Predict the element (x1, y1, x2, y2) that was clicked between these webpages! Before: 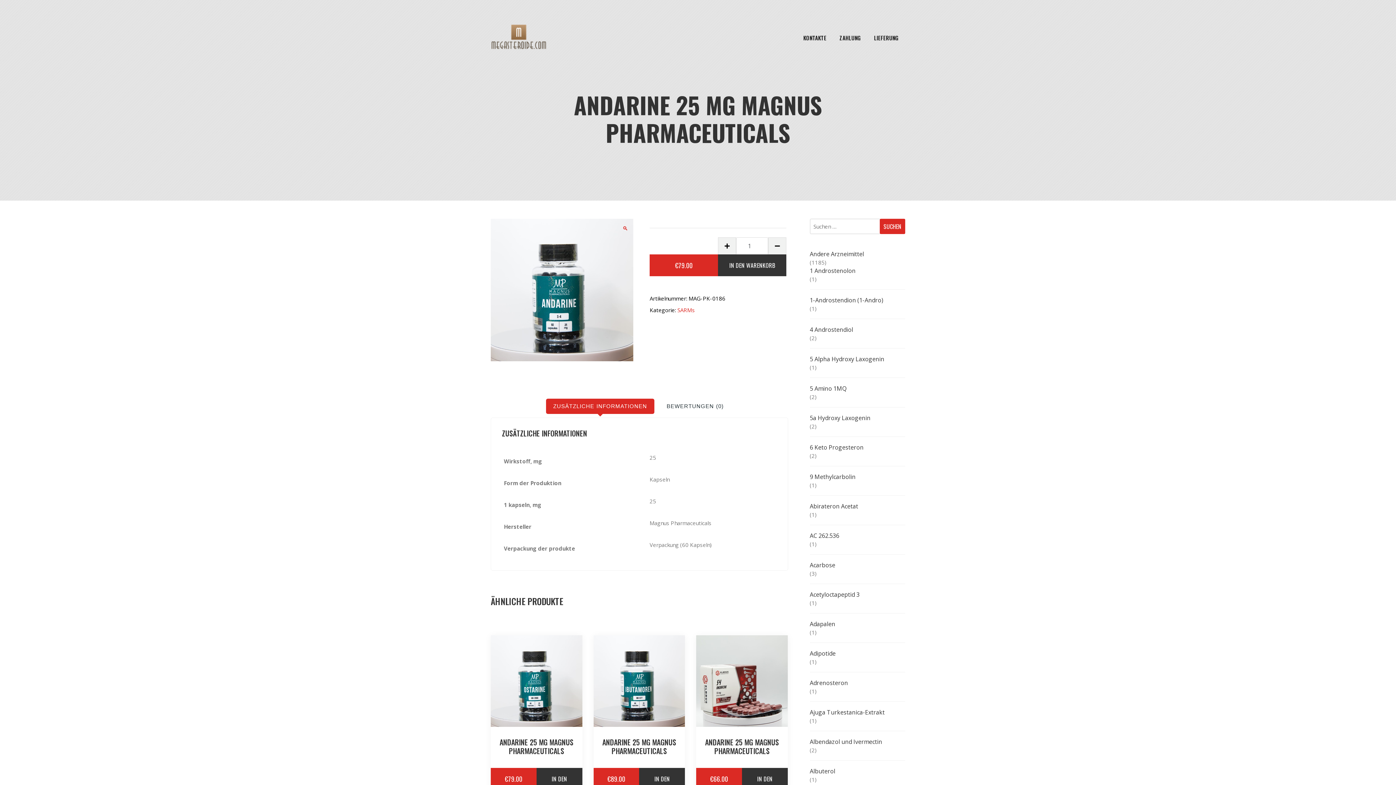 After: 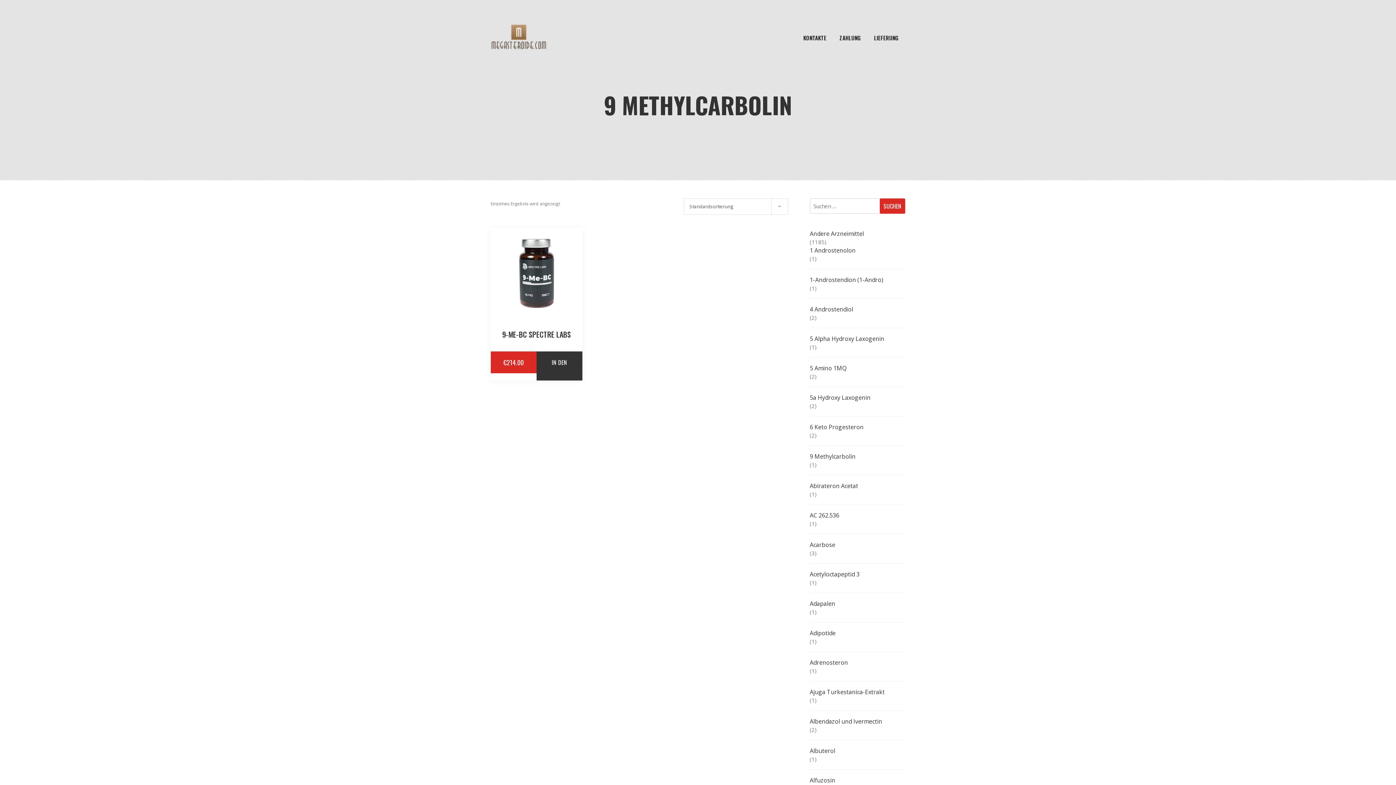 Action: label: 9 Methylcarbolin bbox: (810, 472, 905, 481)